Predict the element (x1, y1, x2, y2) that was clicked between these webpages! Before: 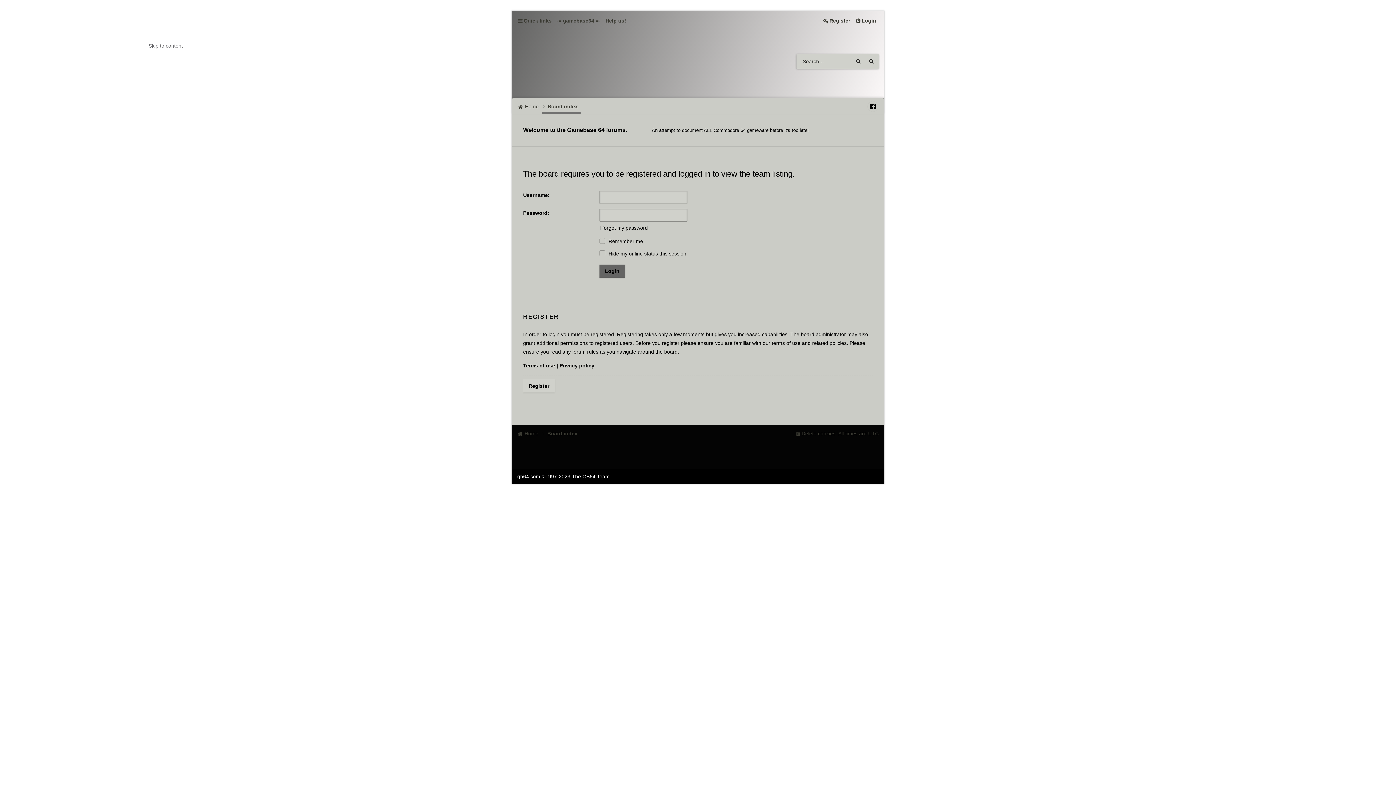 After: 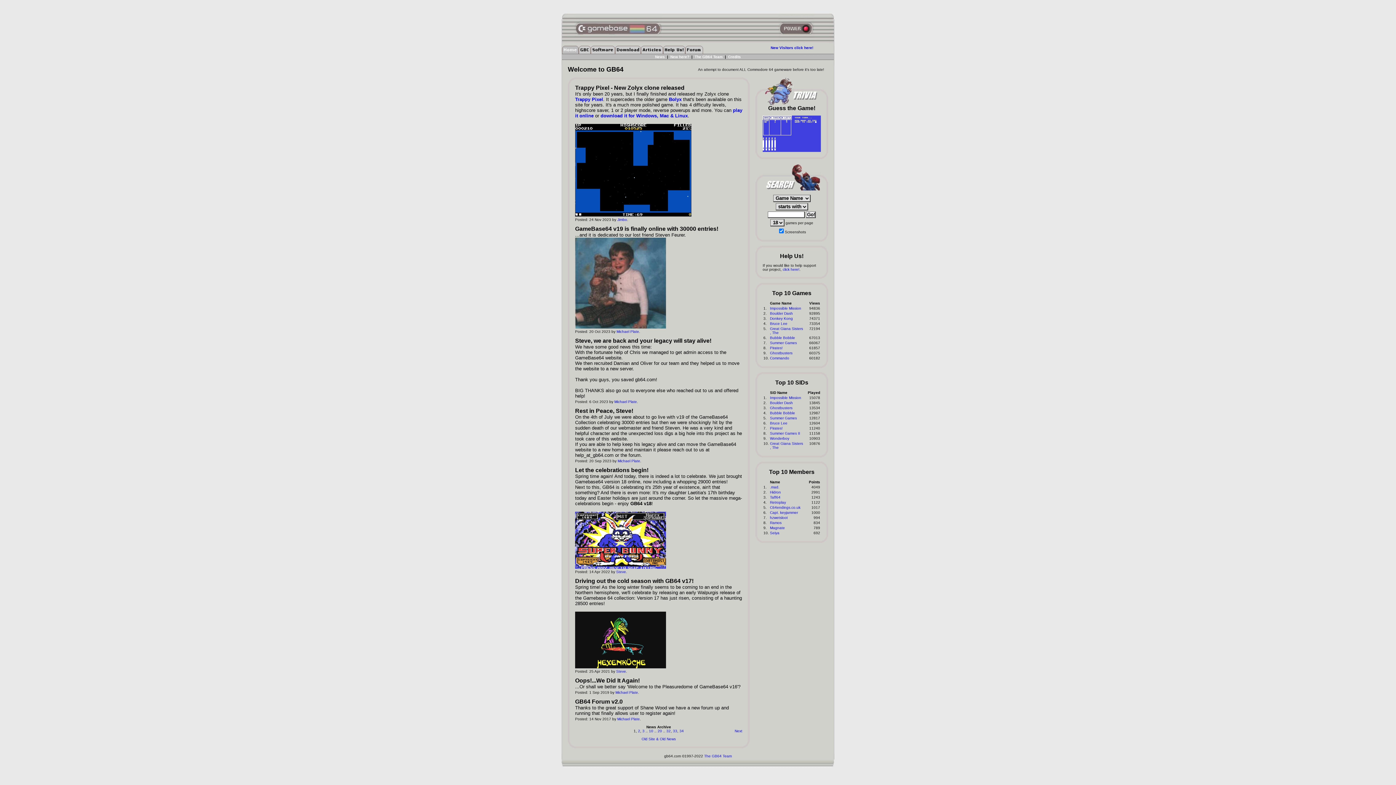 Action: bbox: (554, 14, 603, 26) label: -= gamebase64 =-